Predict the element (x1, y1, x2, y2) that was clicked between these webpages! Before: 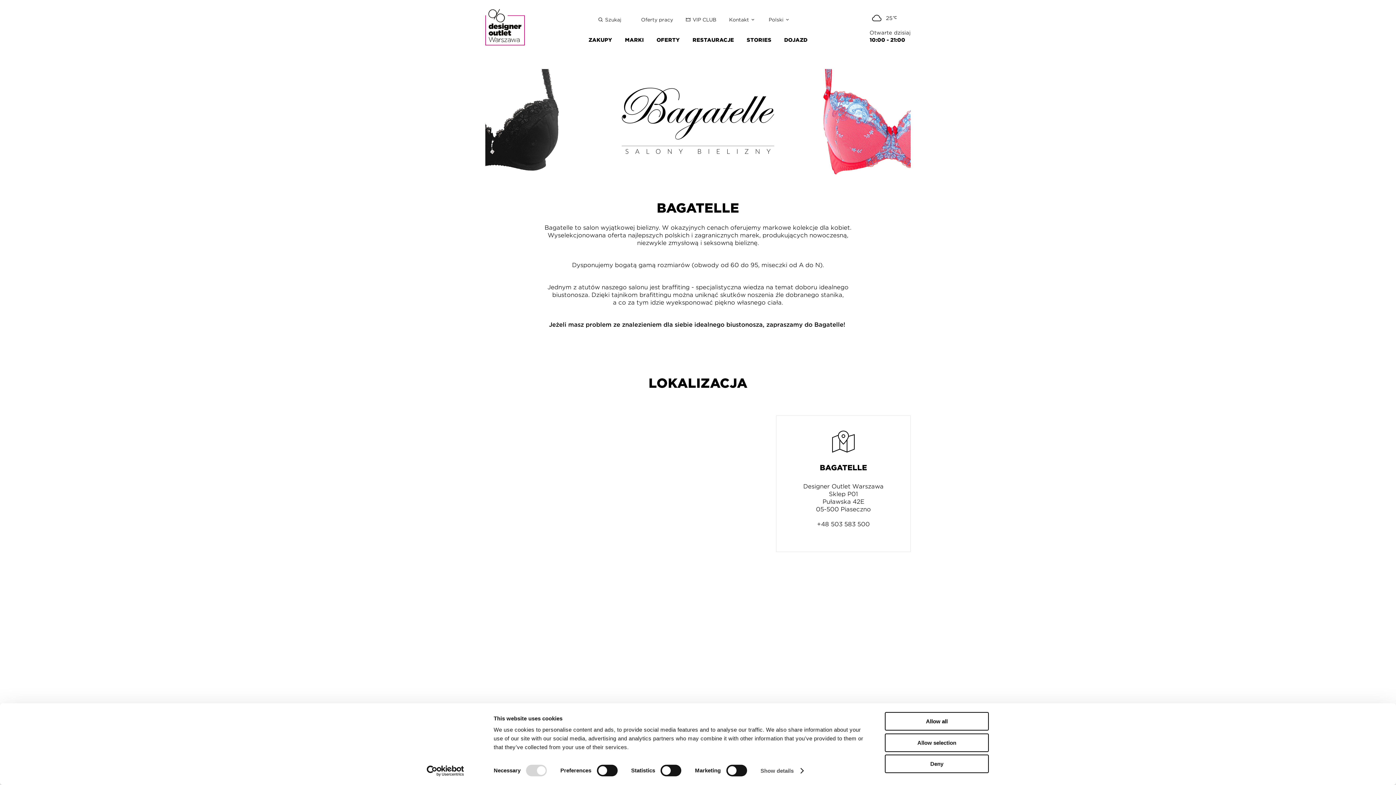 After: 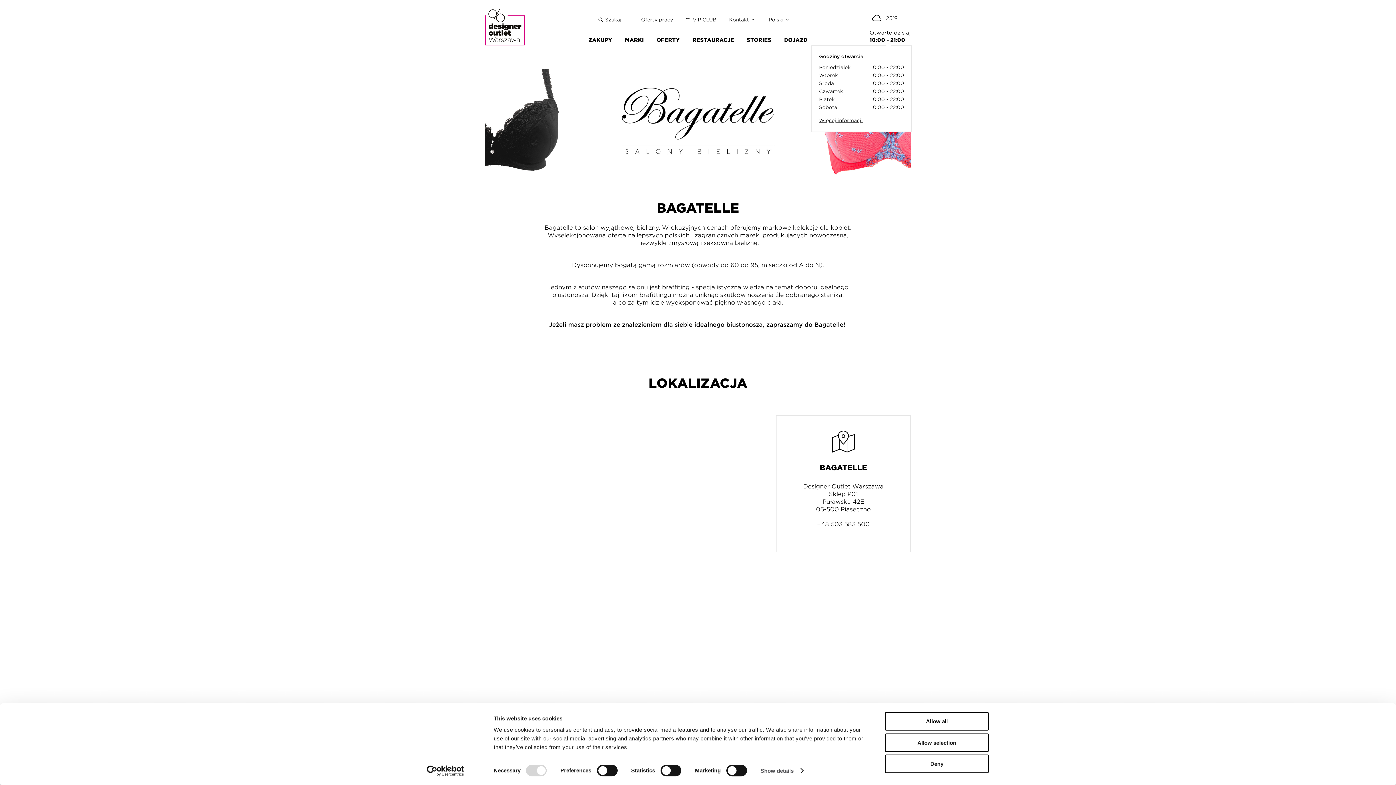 Action: bbox: (869, 29, 910, 43) label: Otwarte dzisiaj
10:00 - 21:00